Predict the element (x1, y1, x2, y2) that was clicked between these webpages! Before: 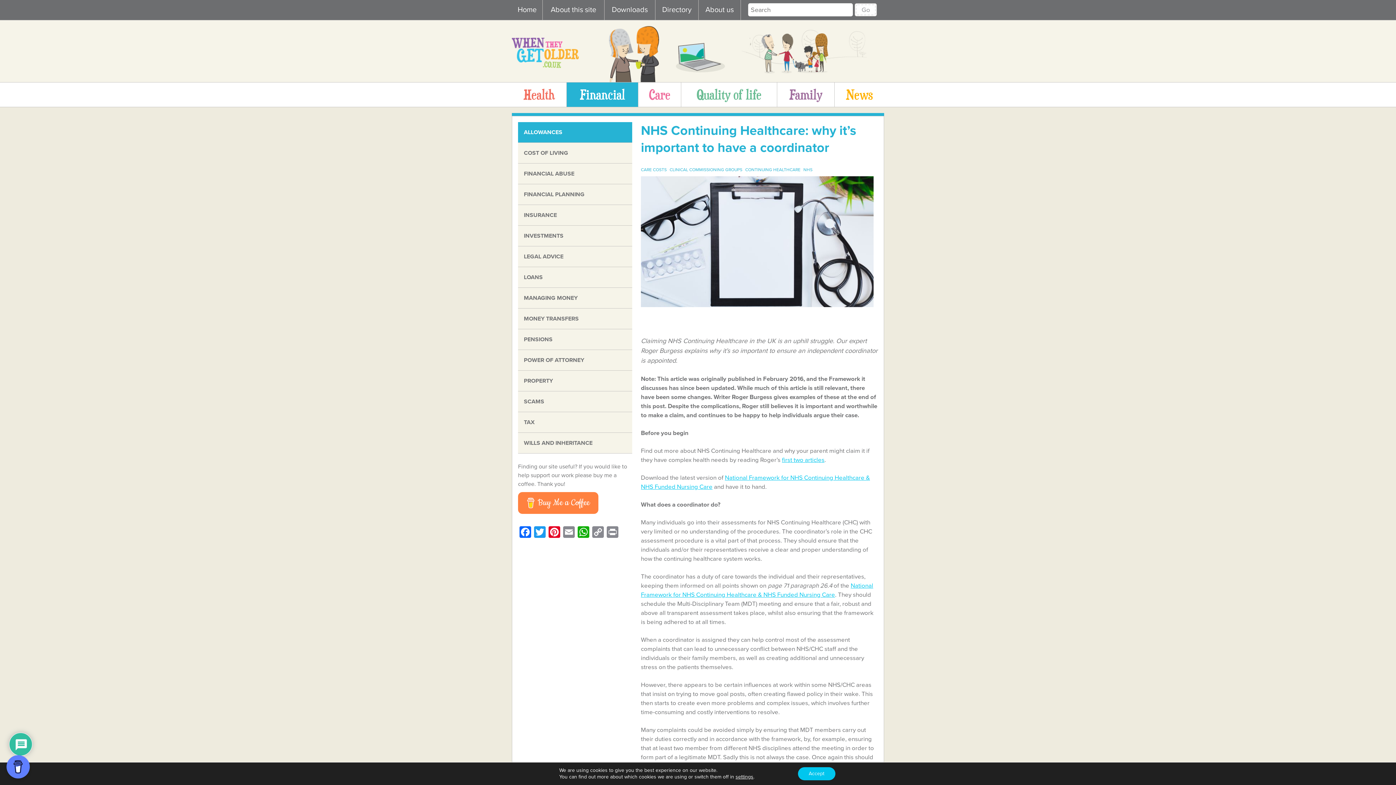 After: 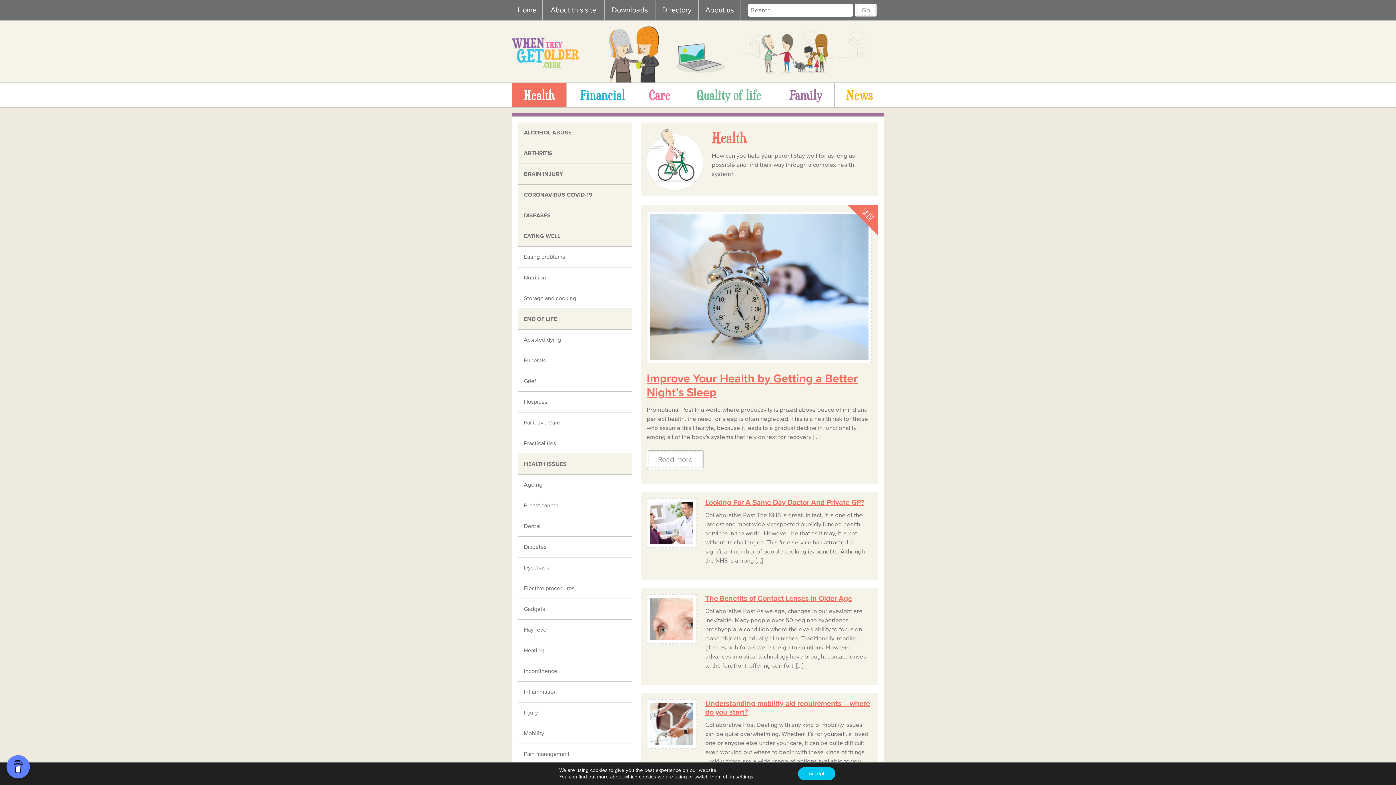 Action: bbox: (512, 82, 566, 106) label: Health